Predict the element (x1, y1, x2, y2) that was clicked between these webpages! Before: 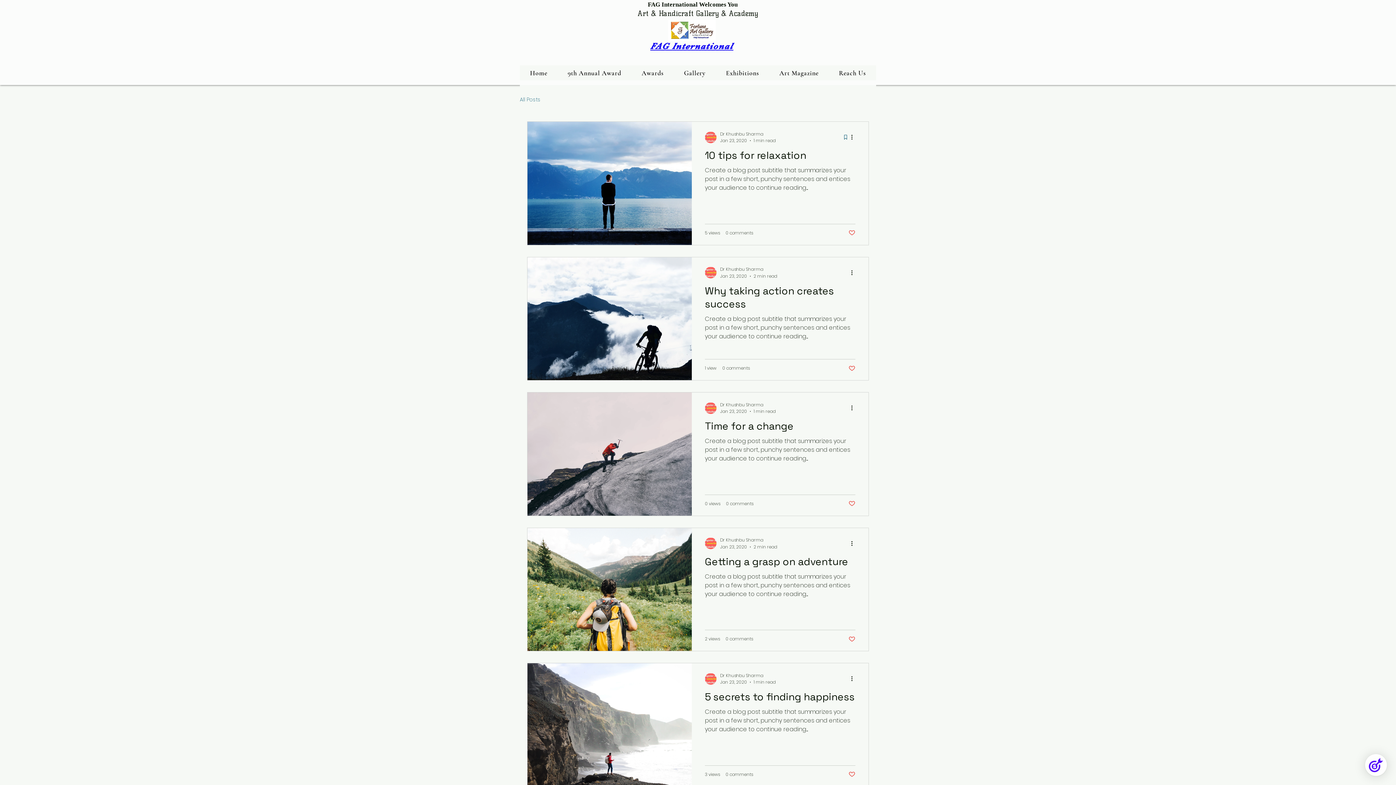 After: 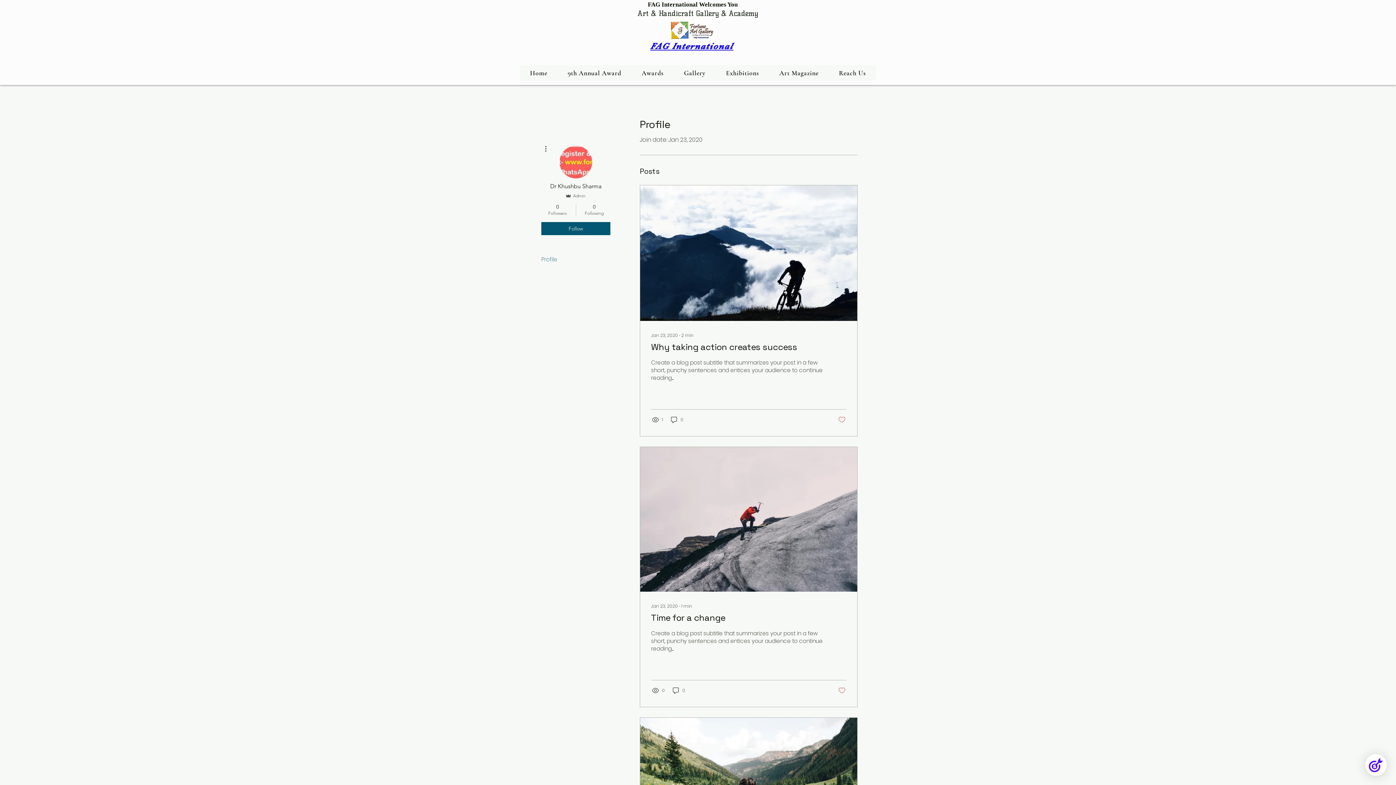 Action: bbox: (720, 266, 777, 272) label: Dr Khushbu Sharma